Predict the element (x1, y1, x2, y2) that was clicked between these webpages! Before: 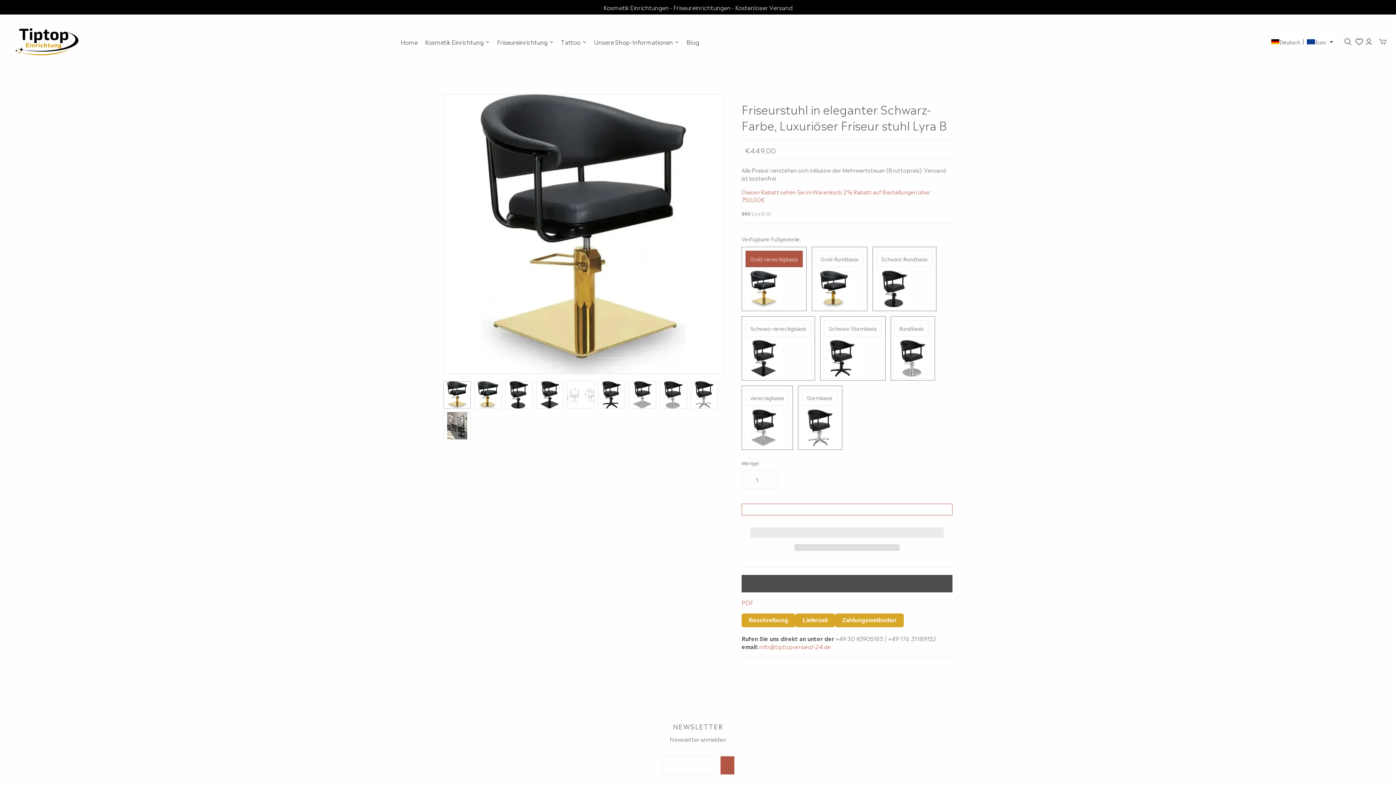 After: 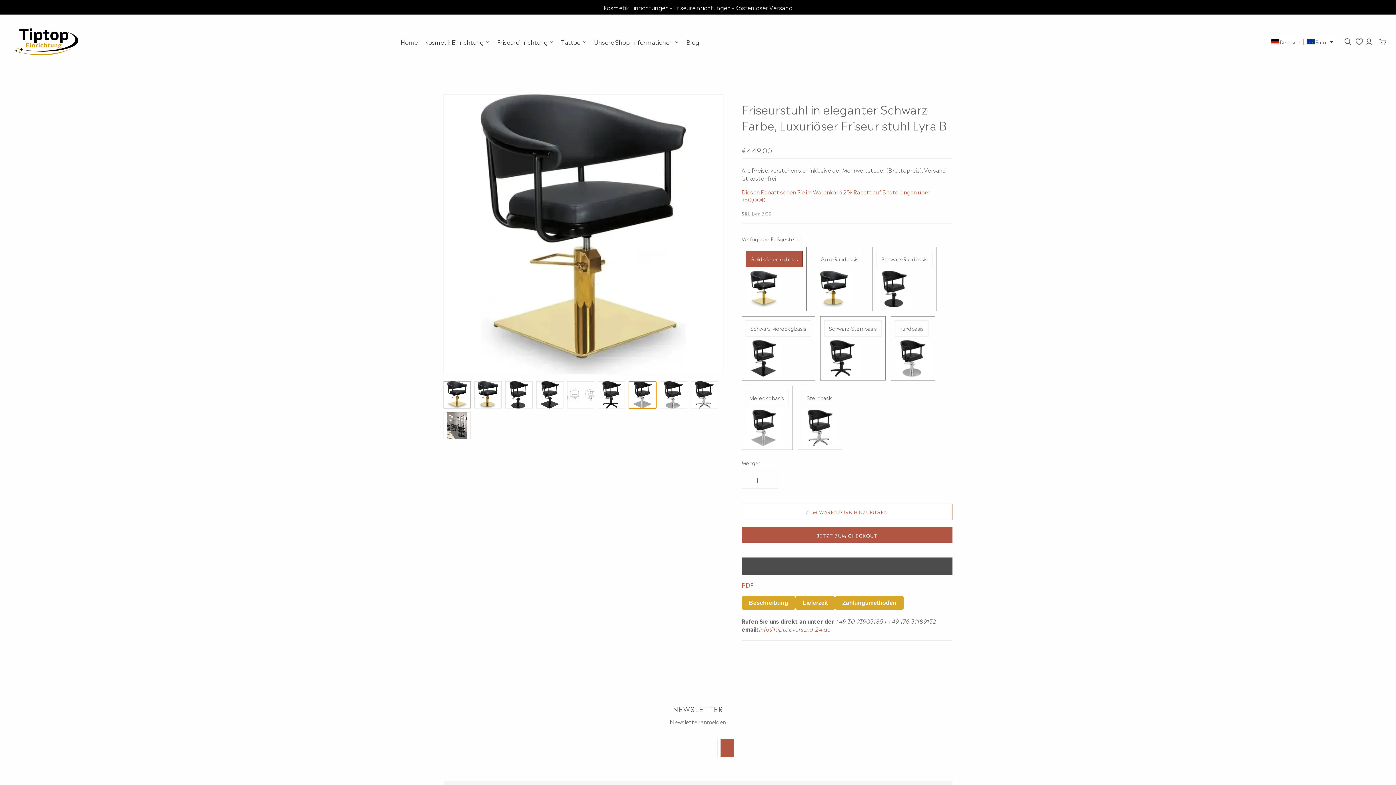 Action: bbox: (629, 381, 656, 408) label: Friseurstuhl in eleganter Schwarz-Farbe, Luxuriöser Friseur stuhl Lyra B - Tiptop - Einrichtung miniaturansicht